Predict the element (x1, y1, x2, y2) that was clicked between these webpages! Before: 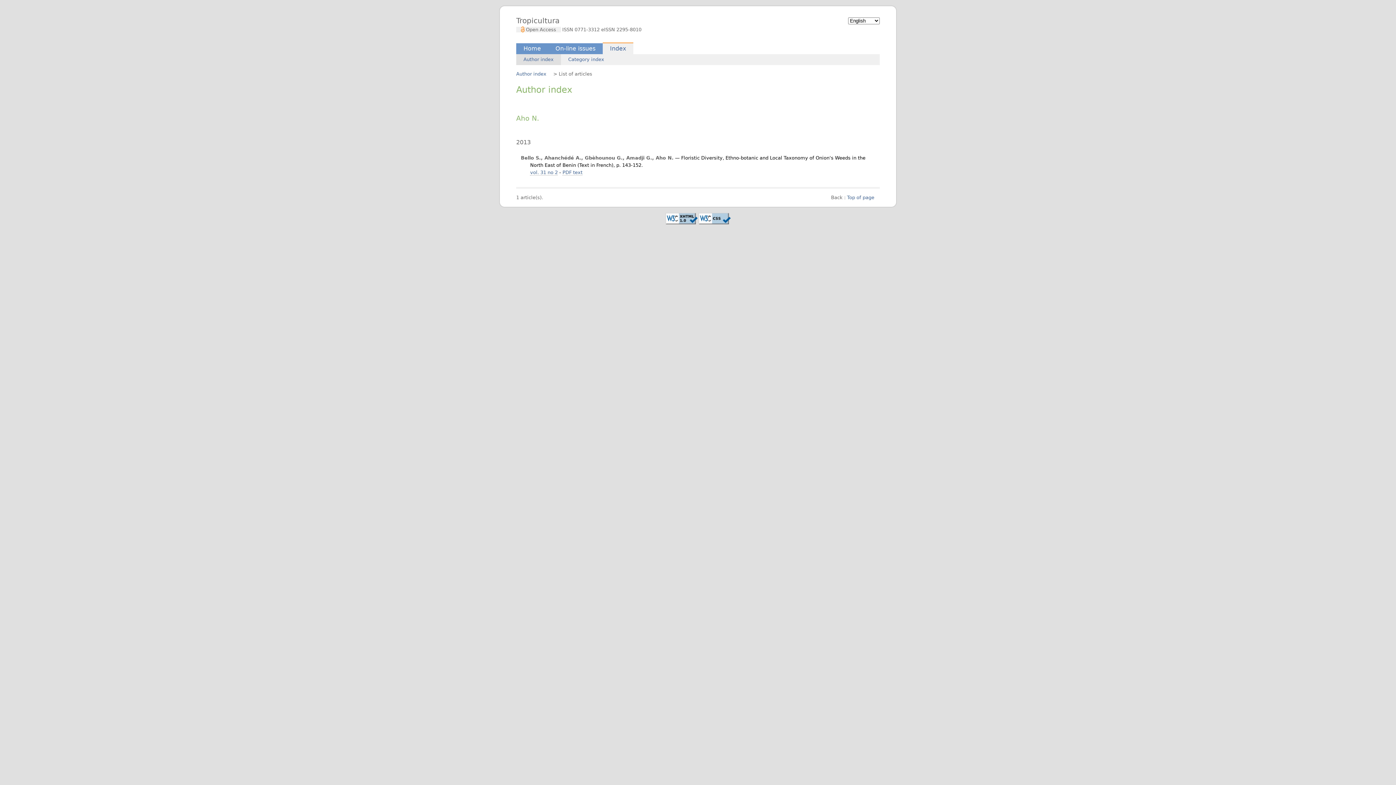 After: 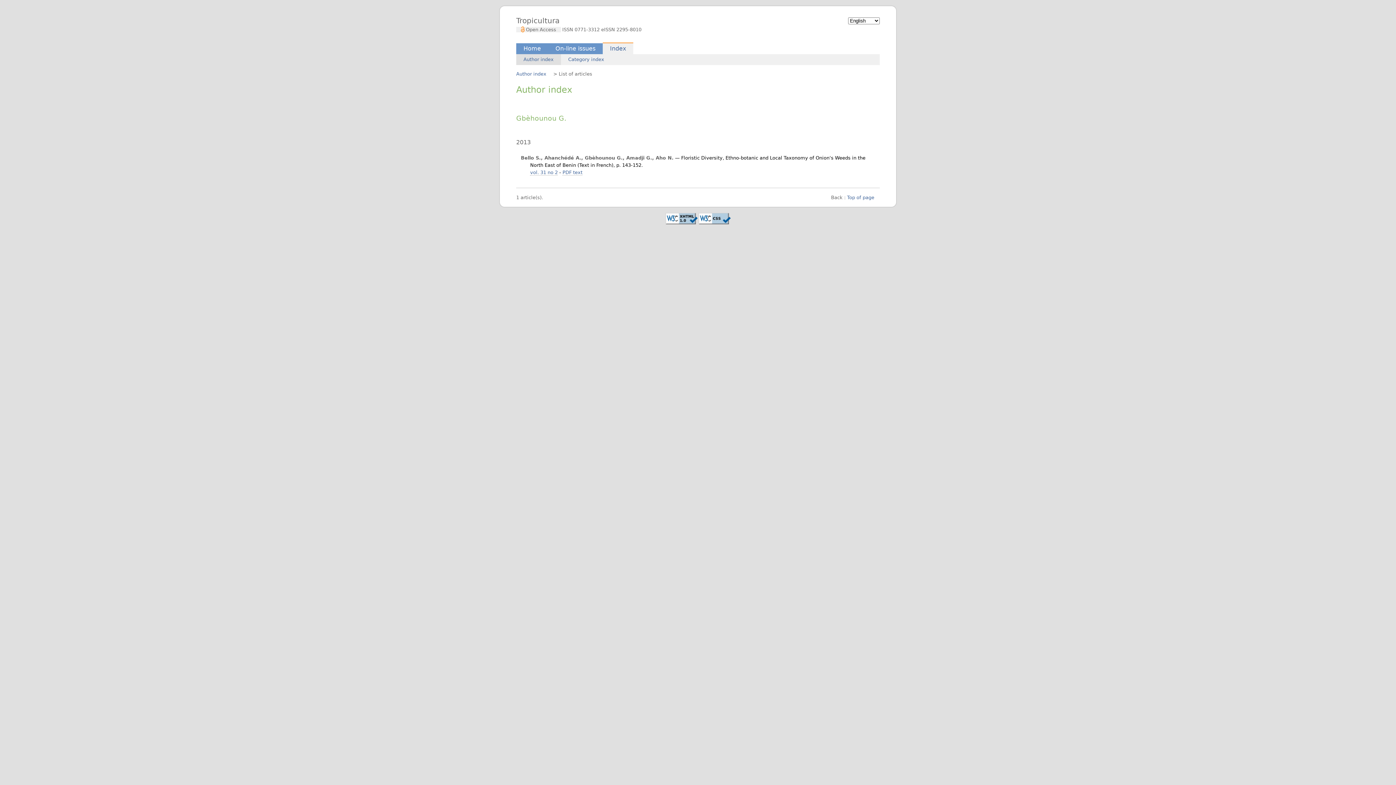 Action: label: Gbèhounou G. bbox: (585, 155, 622, 160)